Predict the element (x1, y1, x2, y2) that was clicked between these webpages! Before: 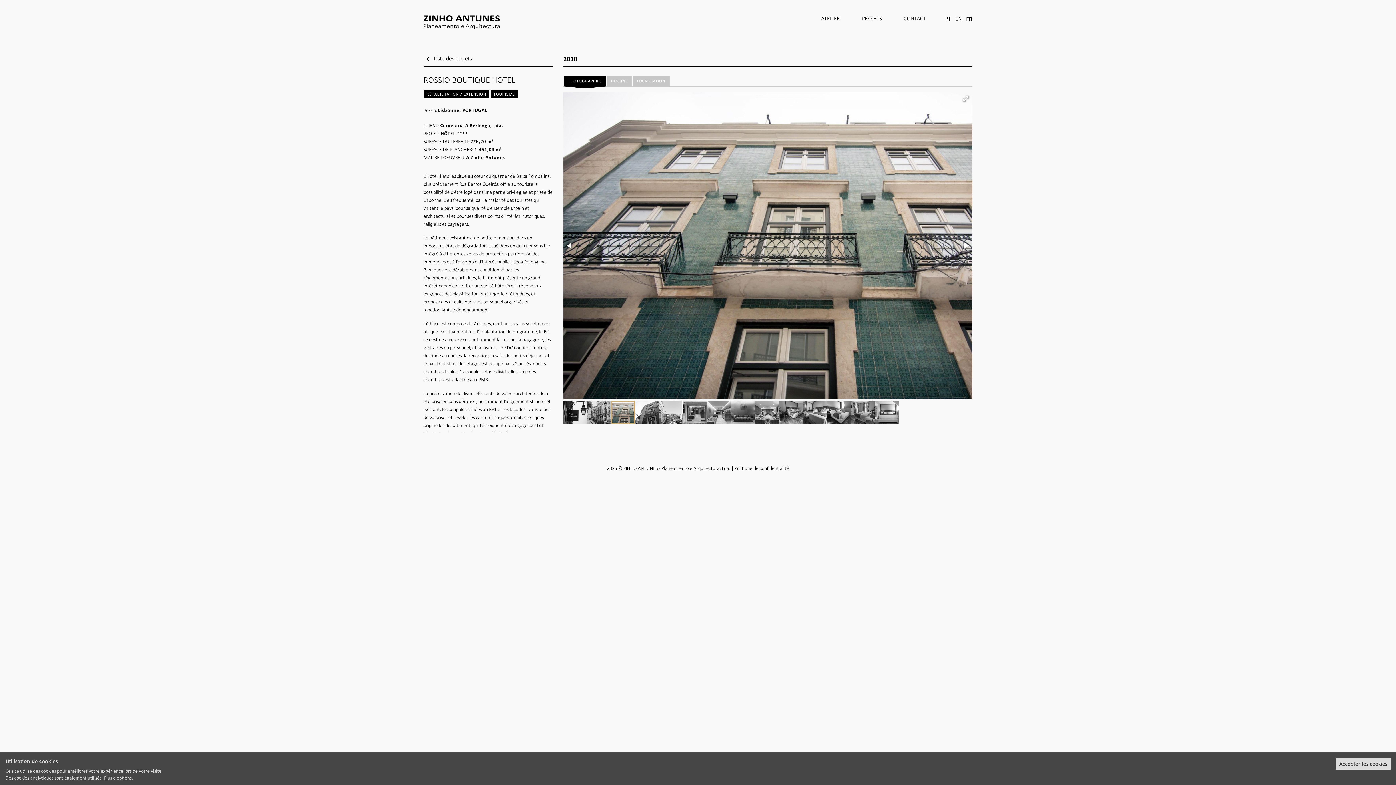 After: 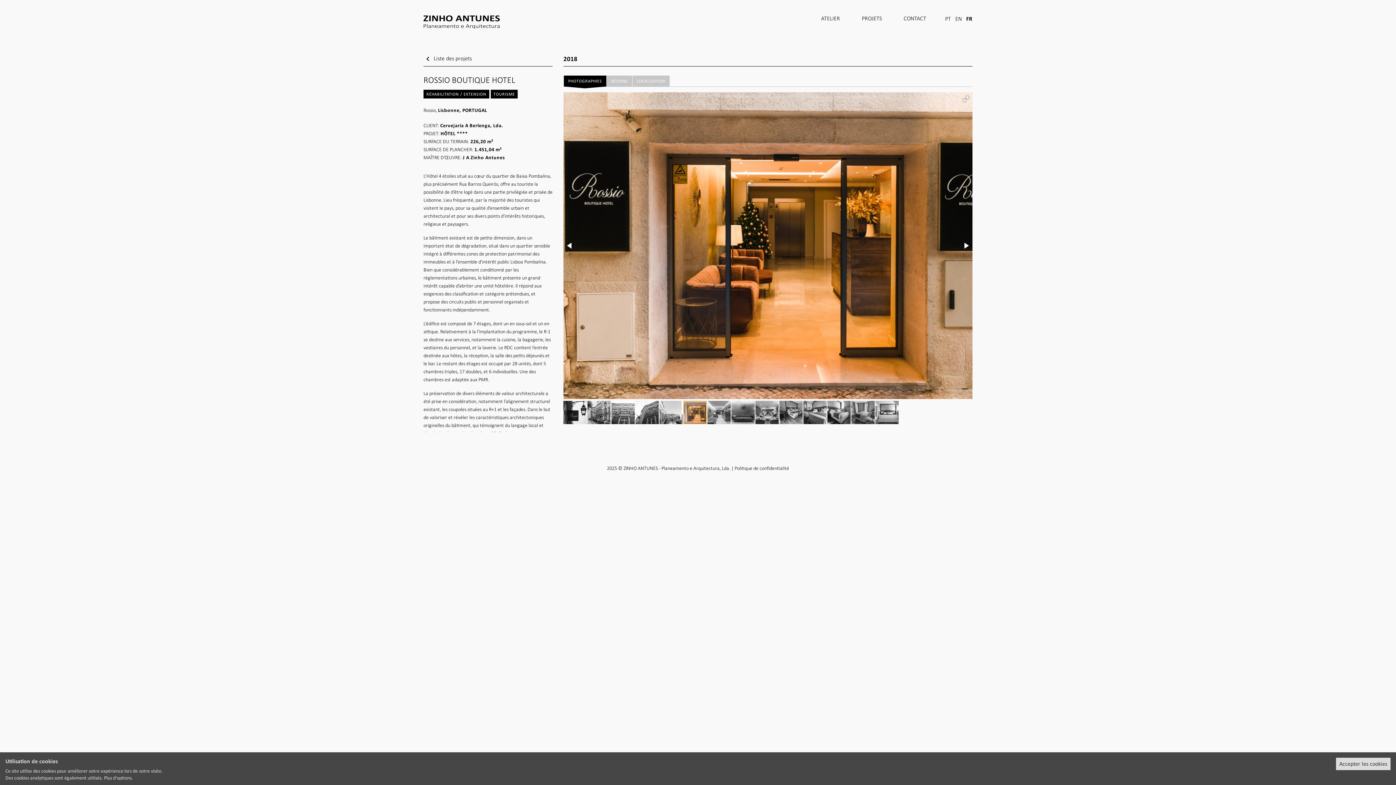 Action: bbox: (960, 240, 972, 251)